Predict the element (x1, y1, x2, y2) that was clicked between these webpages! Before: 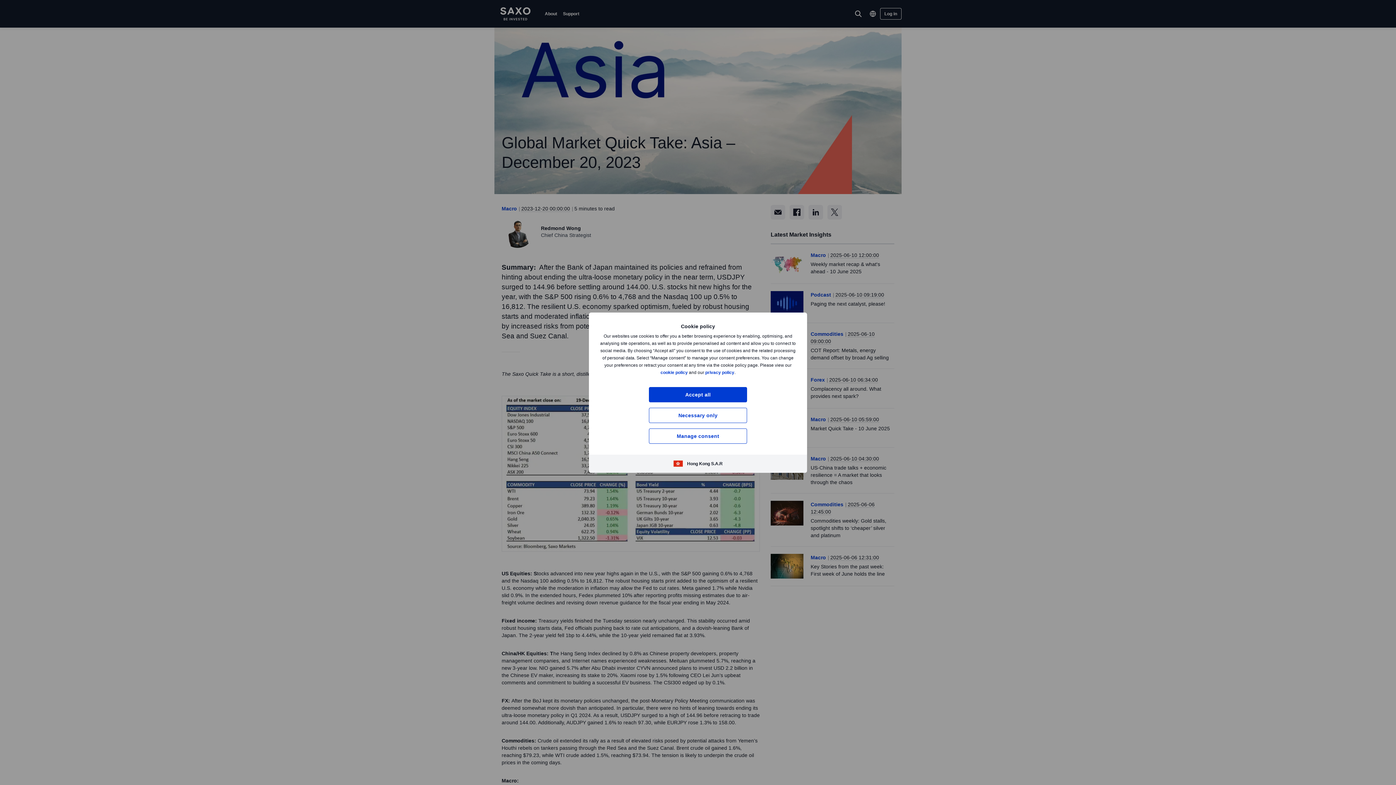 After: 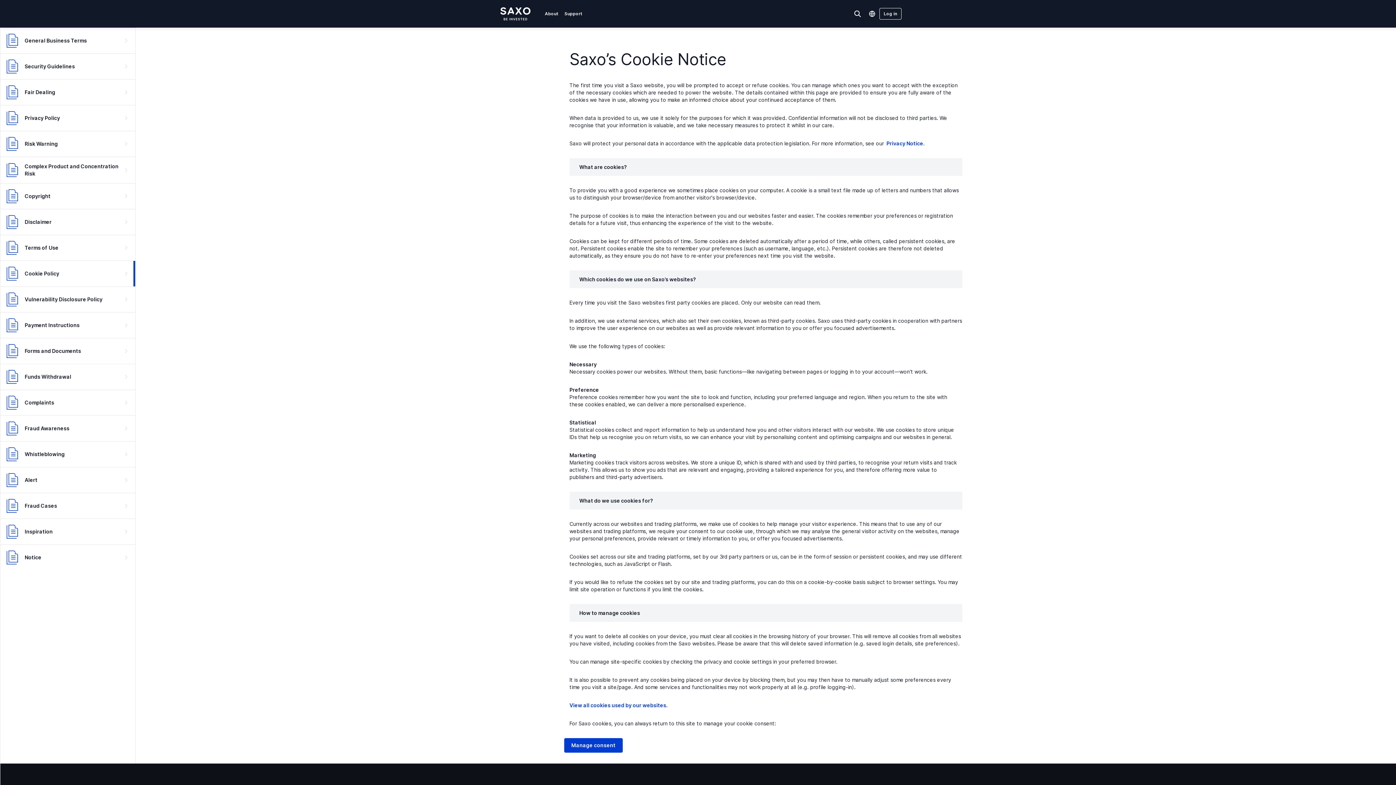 Action: bbox: (660, 370, 688, 375) label: cookie policy